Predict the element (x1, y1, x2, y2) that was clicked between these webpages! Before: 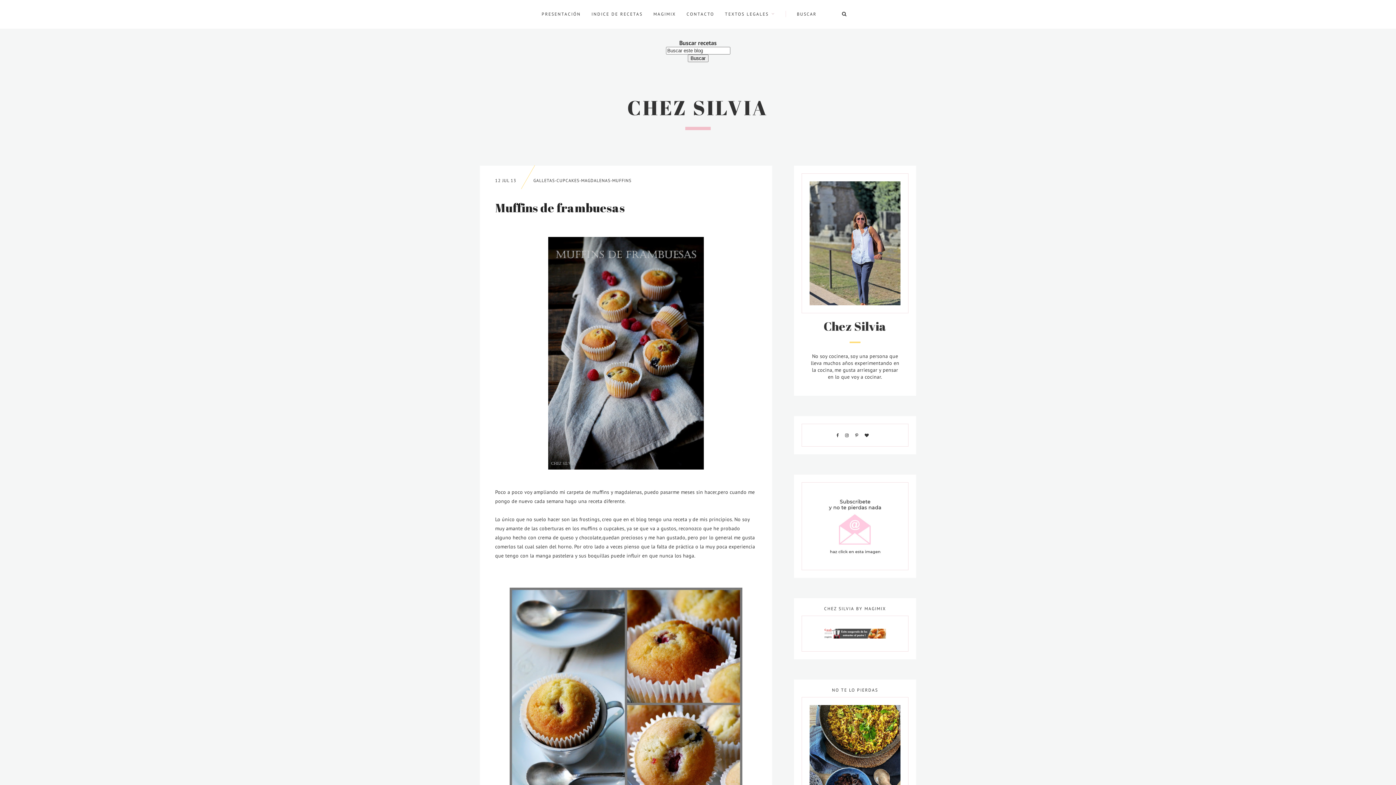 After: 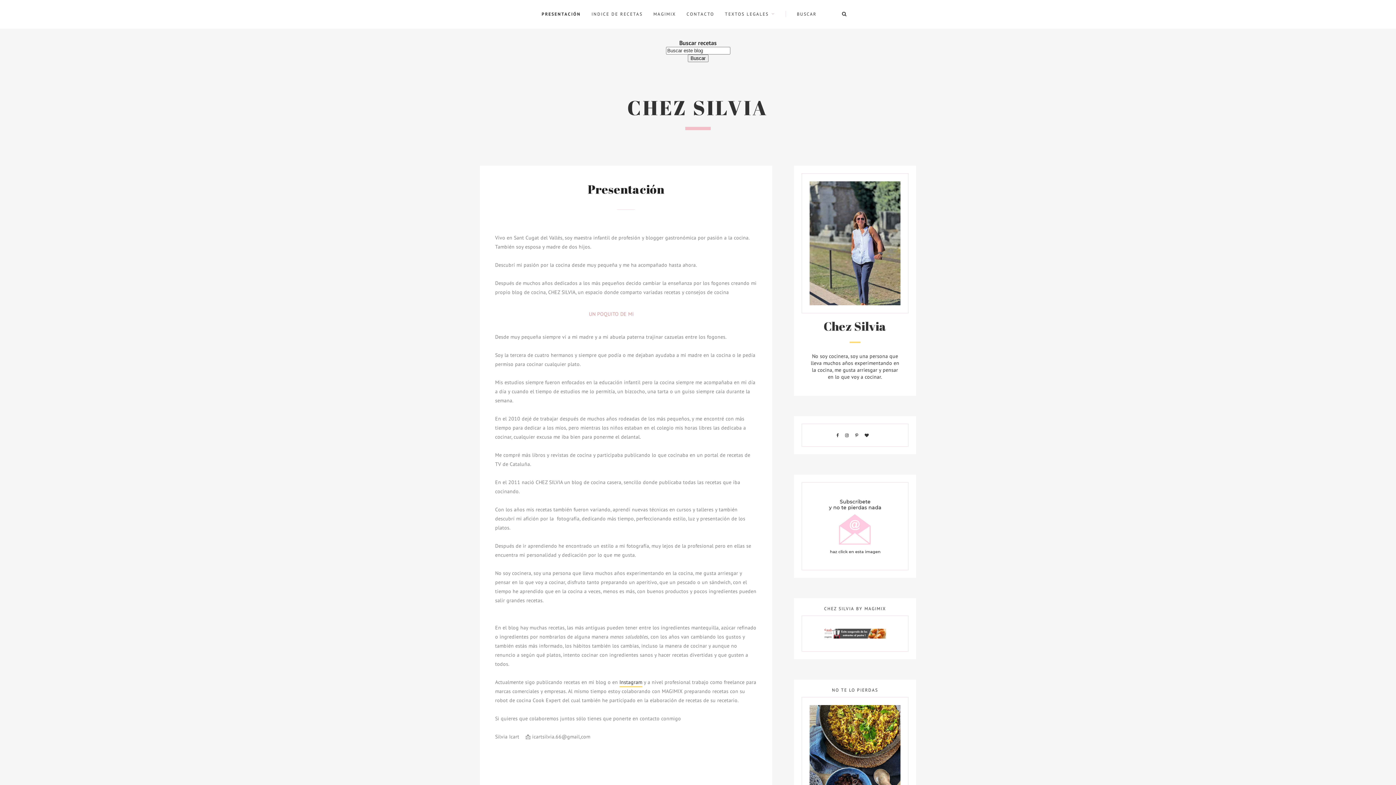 Action: bbox: (541, 11, 581, 16) label: PRESENTACIÓN